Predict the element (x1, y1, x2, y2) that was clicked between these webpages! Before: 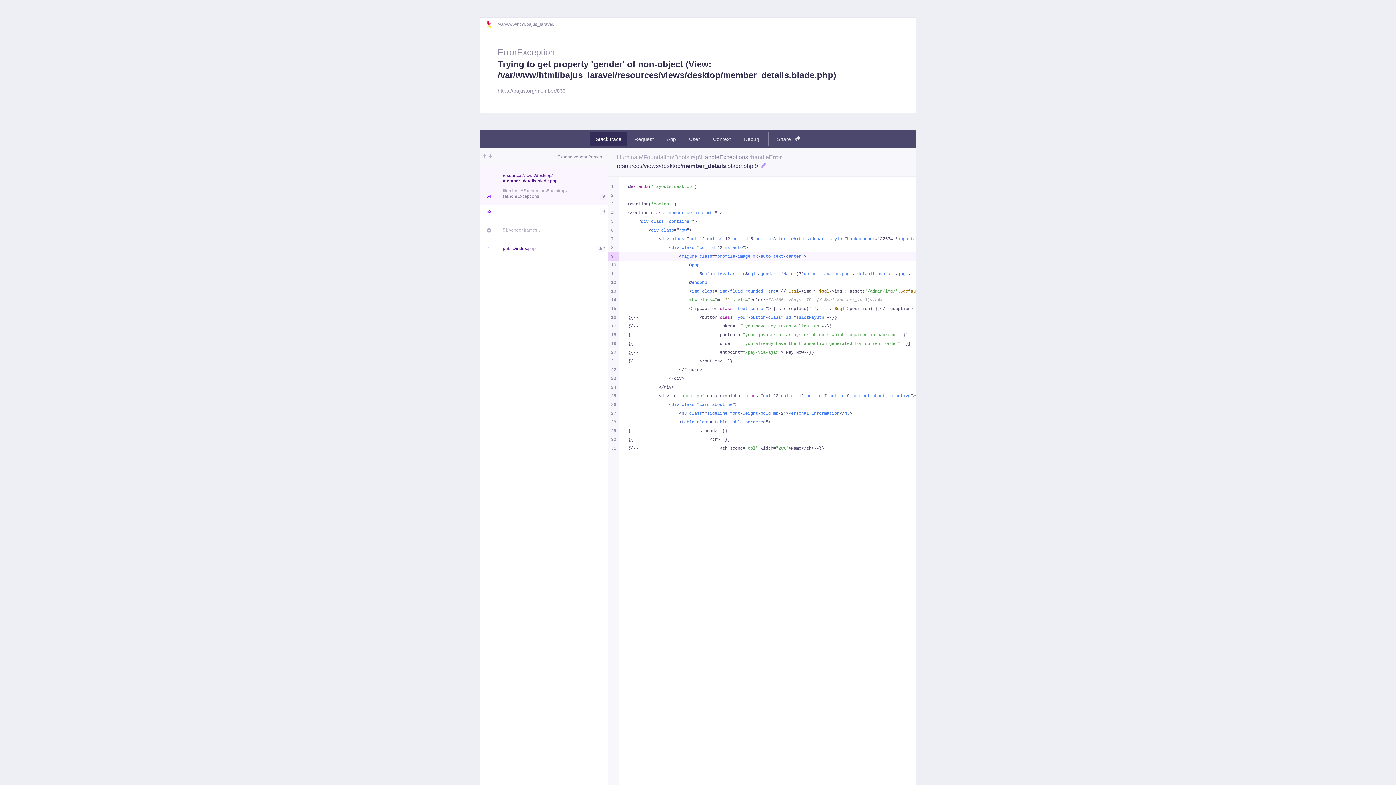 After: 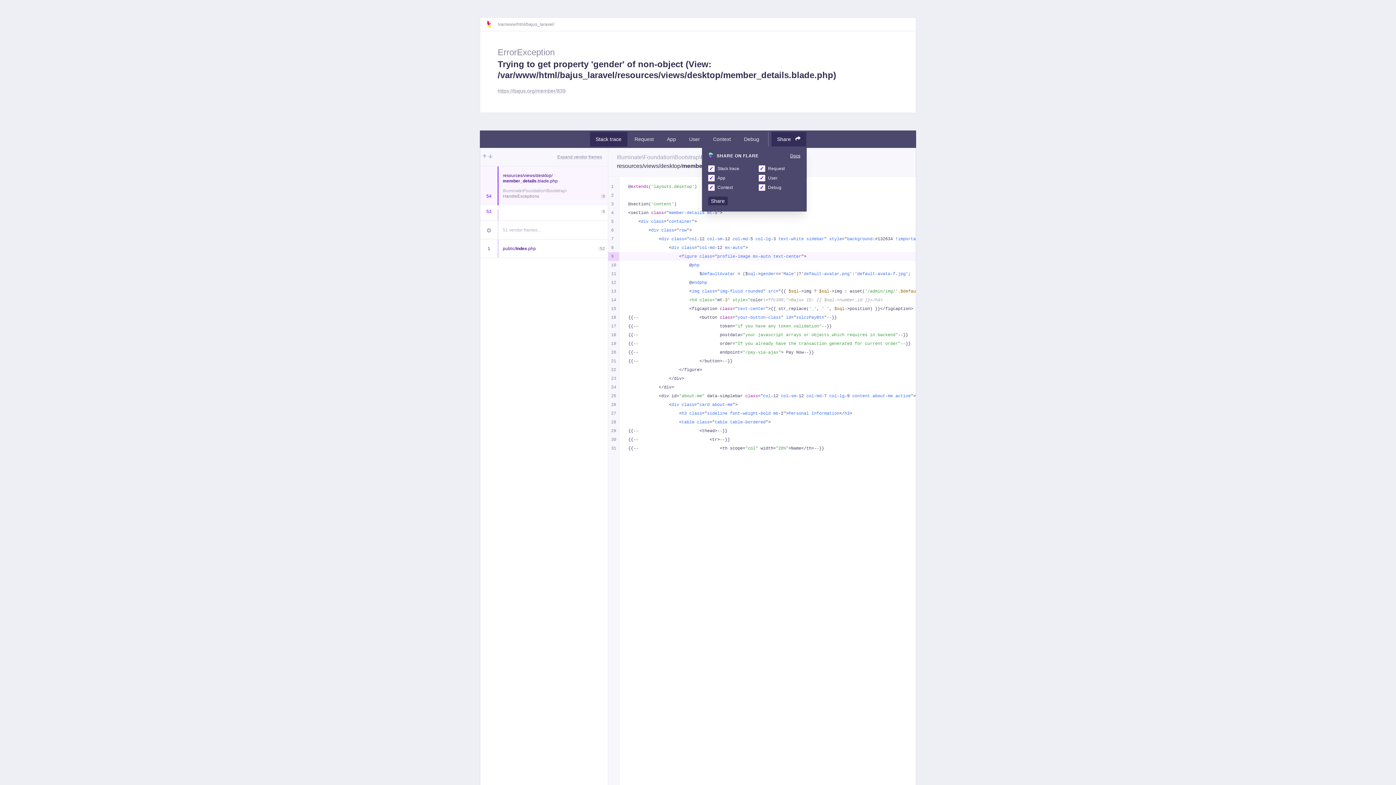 Action: label: Share  bbox: (771, 132, 806, 146)